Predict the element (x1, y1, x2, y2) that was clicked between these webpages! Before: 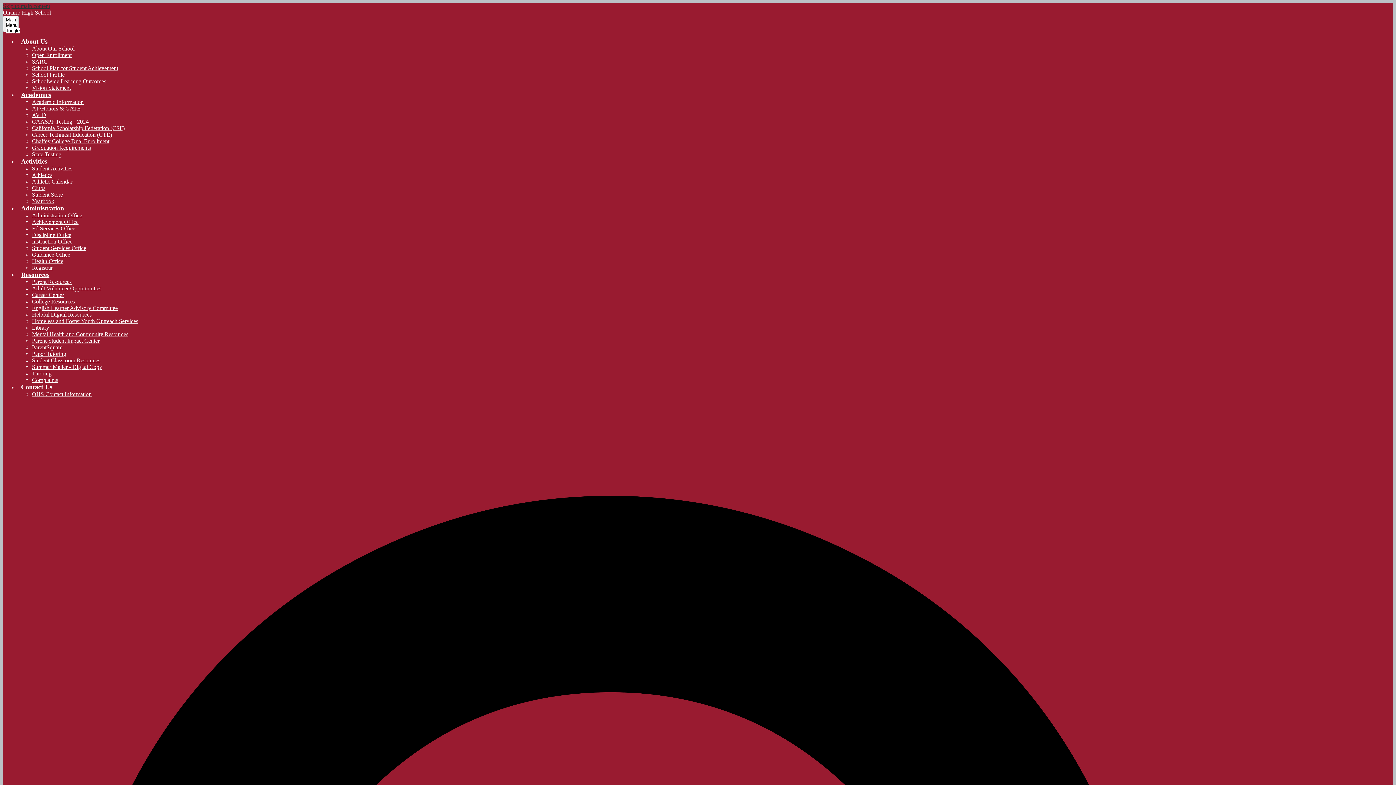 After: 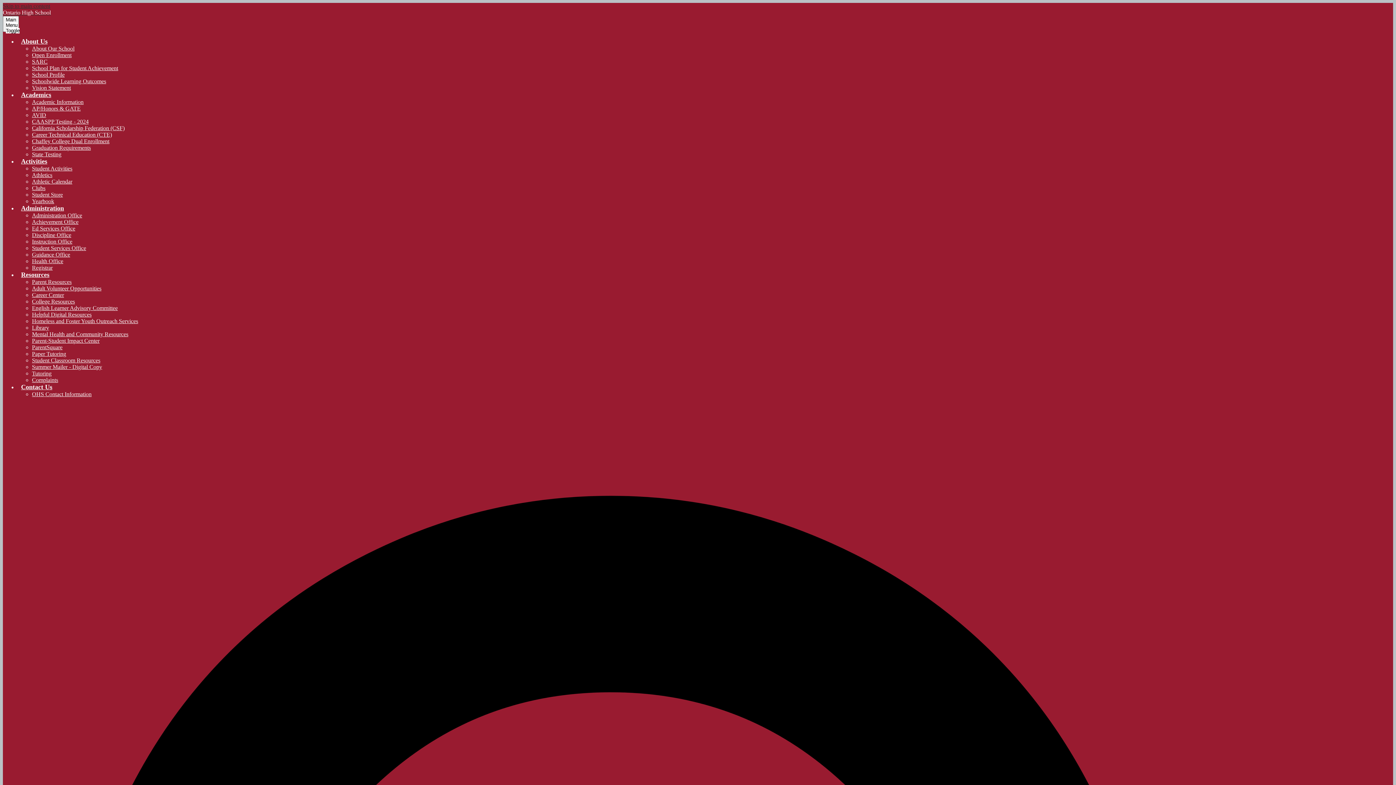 Action: bbox: (32, 258, 63, 264) label: Health Office